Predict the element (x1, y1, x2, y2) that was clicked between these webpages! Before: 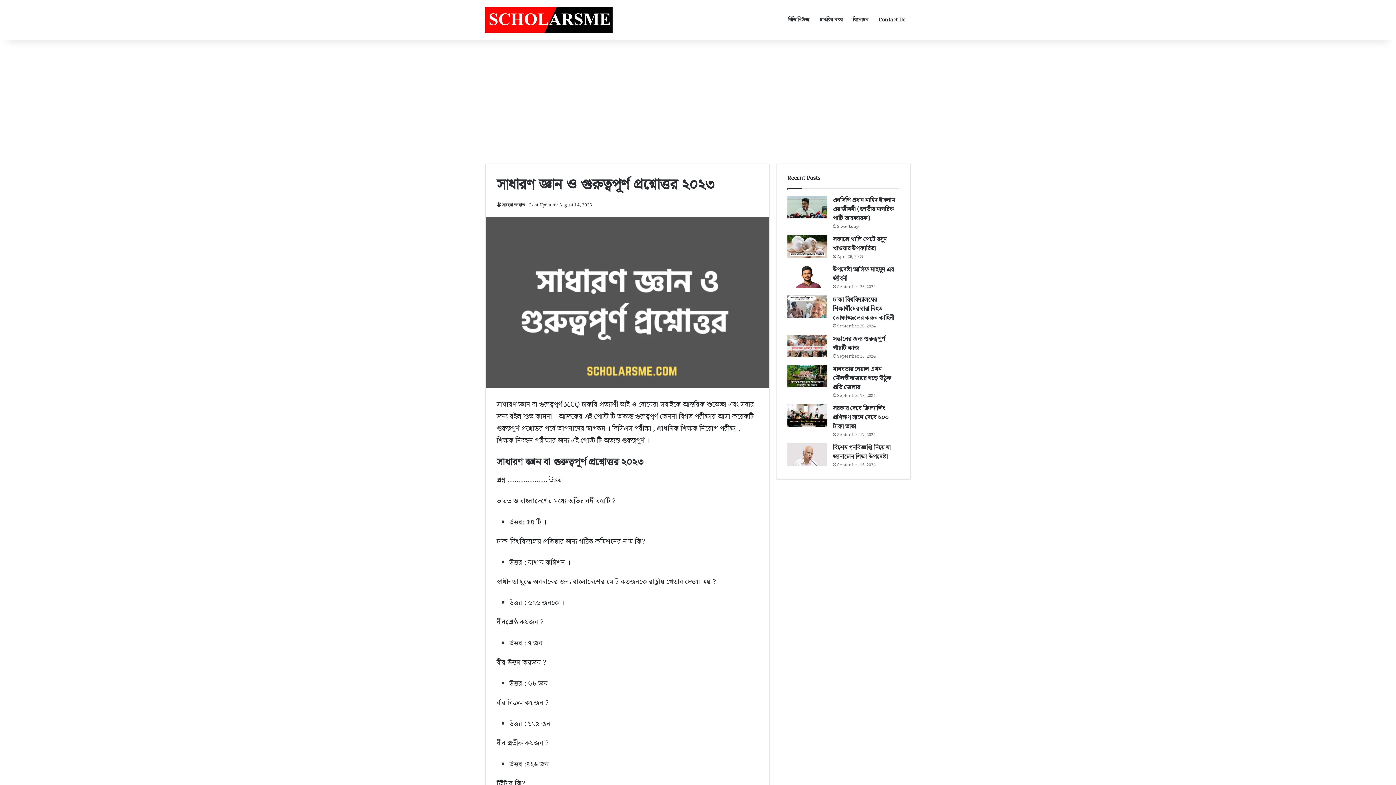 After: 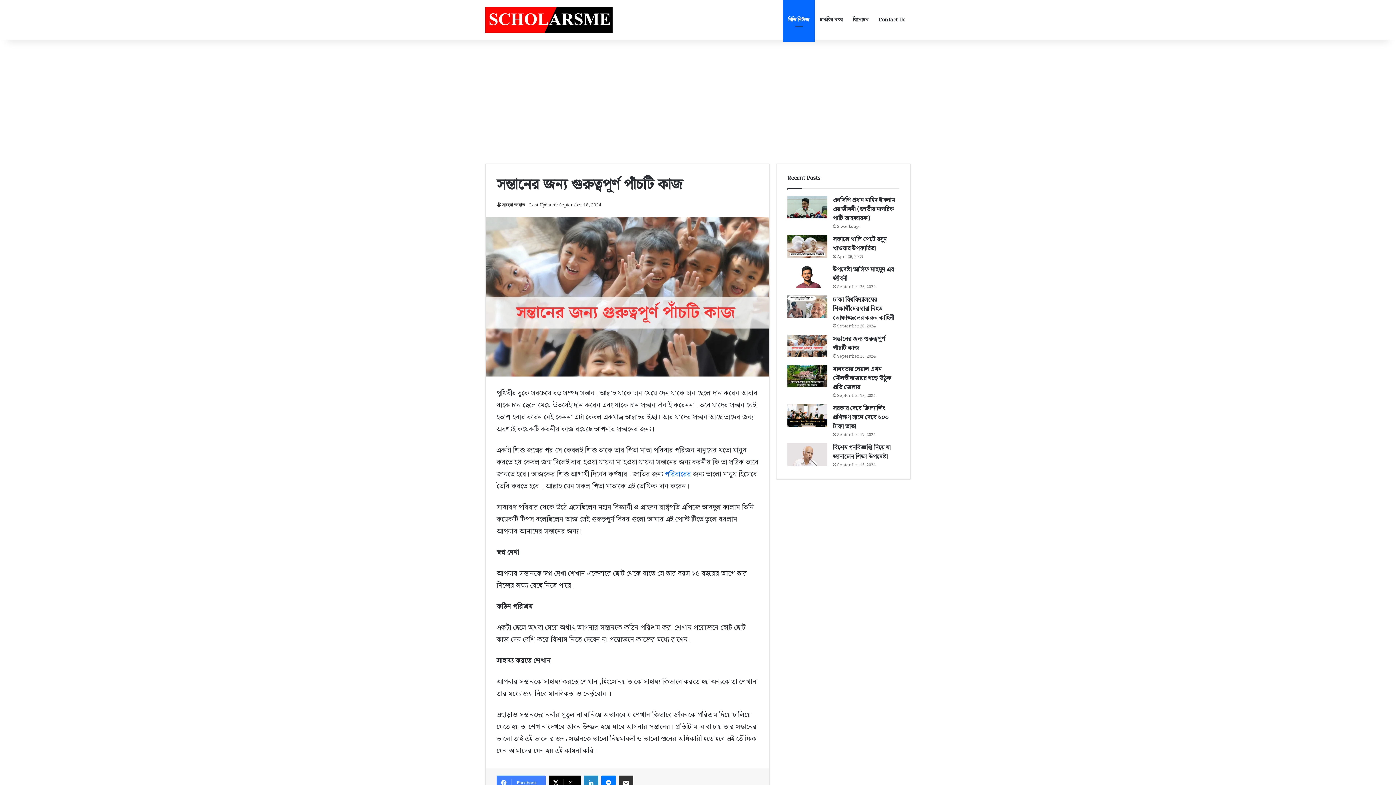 Action: bbox: (787, 334, 827, 357) label: সন্তানের জন্য গুরুত্বপূর্ণ পাঁচটি কাজ